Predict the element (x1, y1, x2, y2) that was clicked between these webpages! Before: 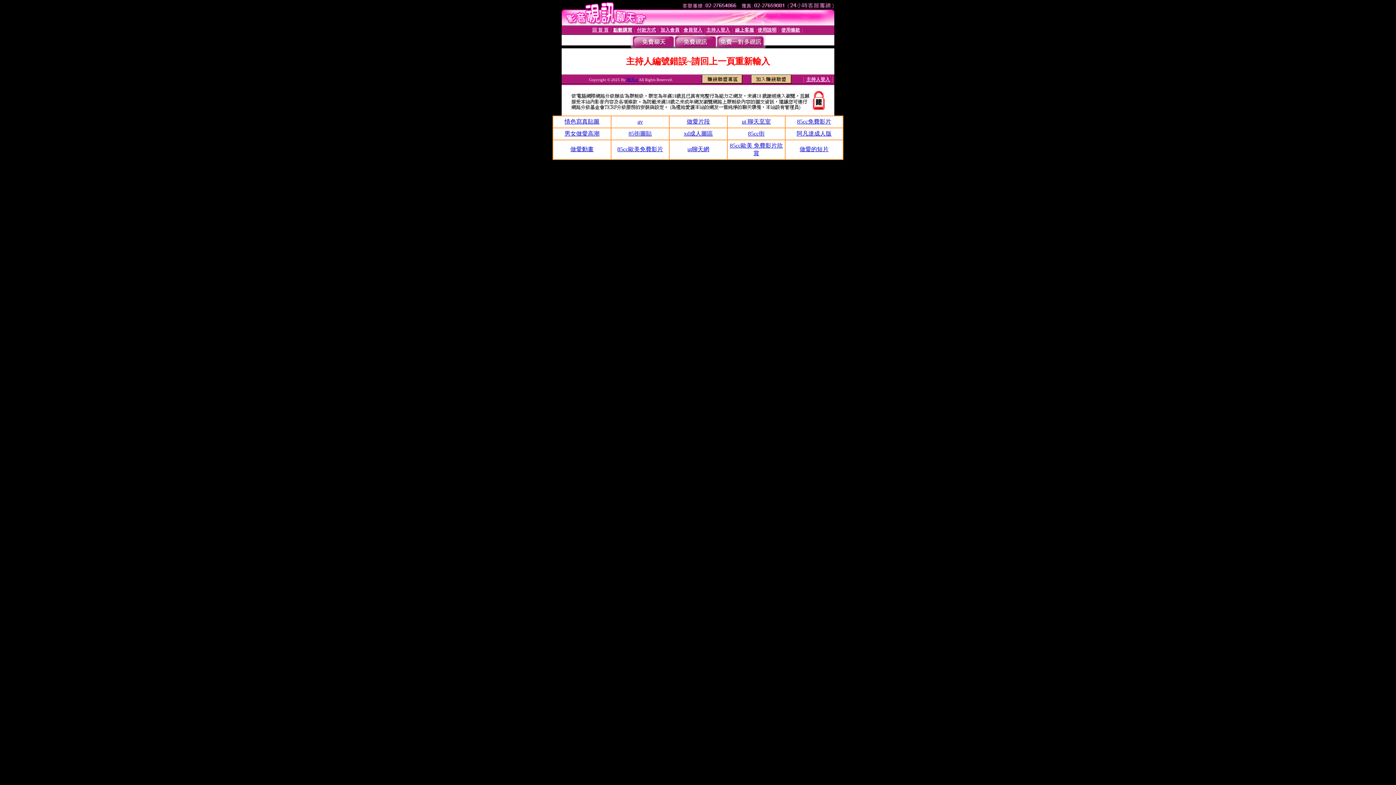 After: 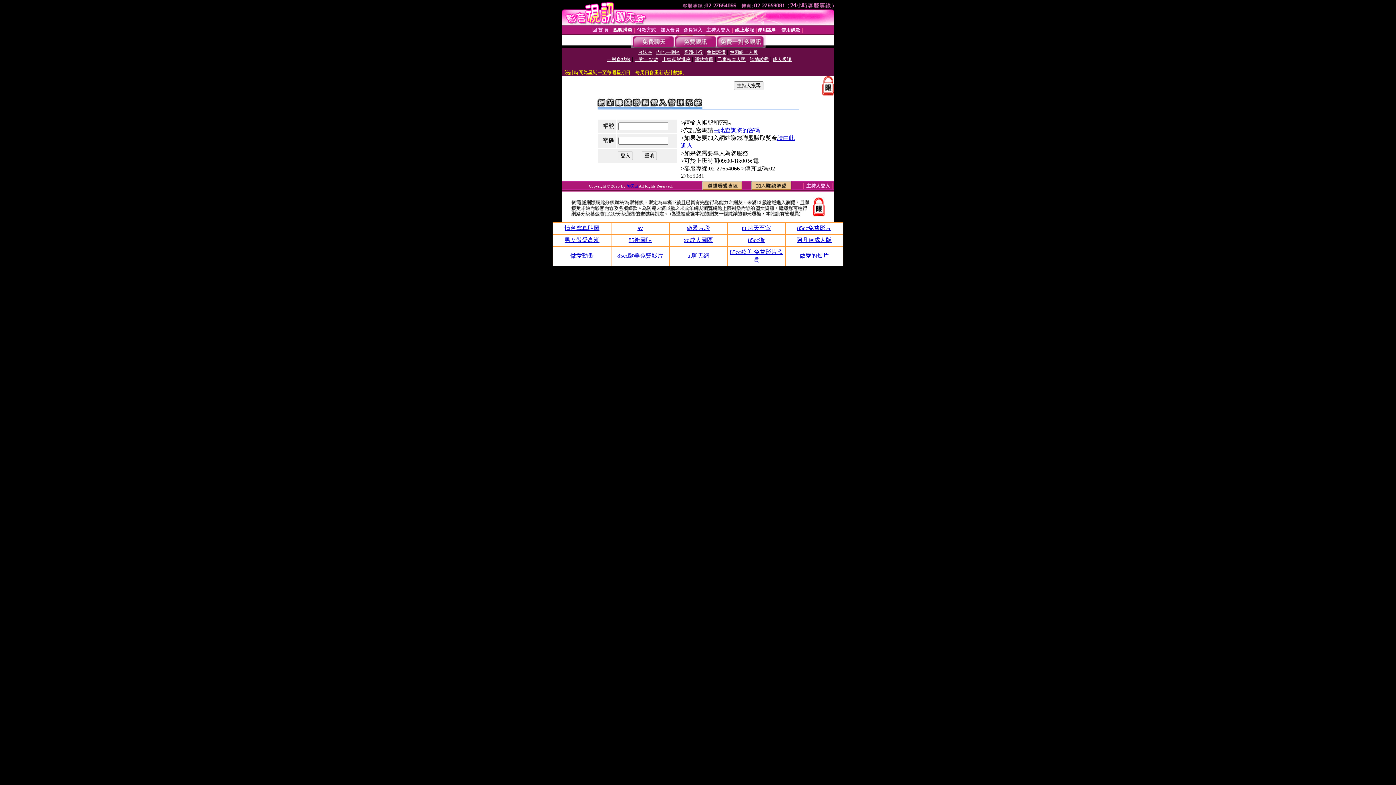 Action: bbox: (702, 78, 742, 84)